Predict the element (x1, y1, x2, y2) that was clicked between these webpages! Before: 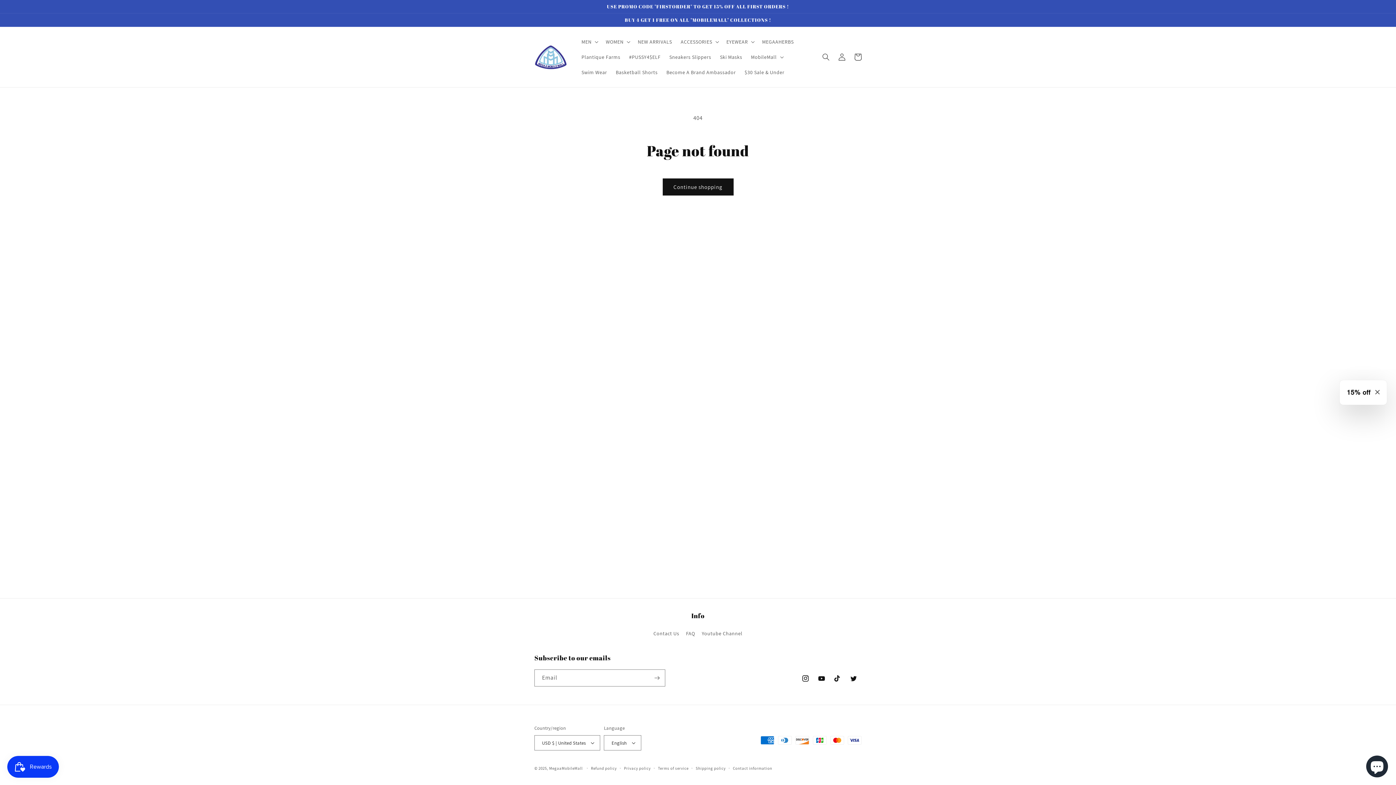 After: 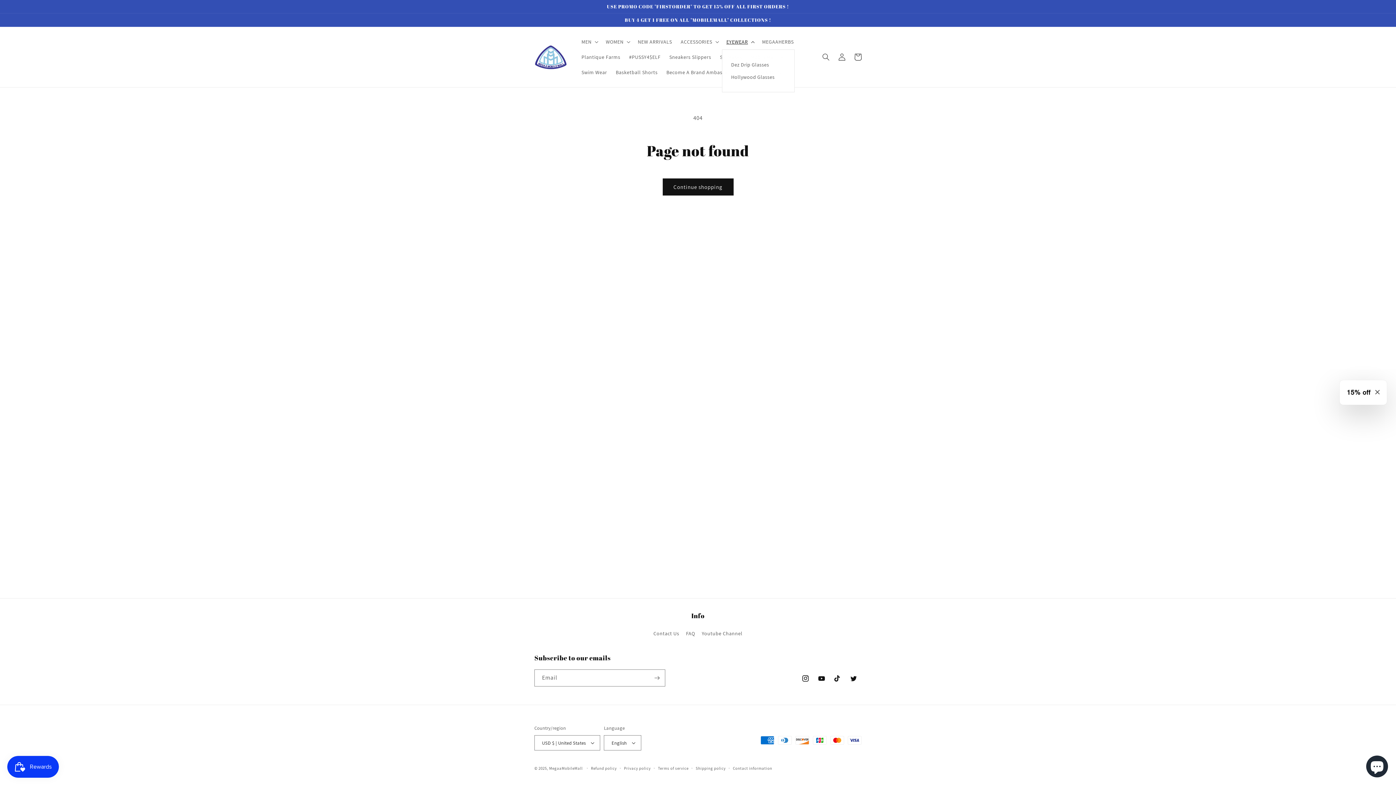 Action: bbox: (722, 34, 757, 49) label: EYEWEAR